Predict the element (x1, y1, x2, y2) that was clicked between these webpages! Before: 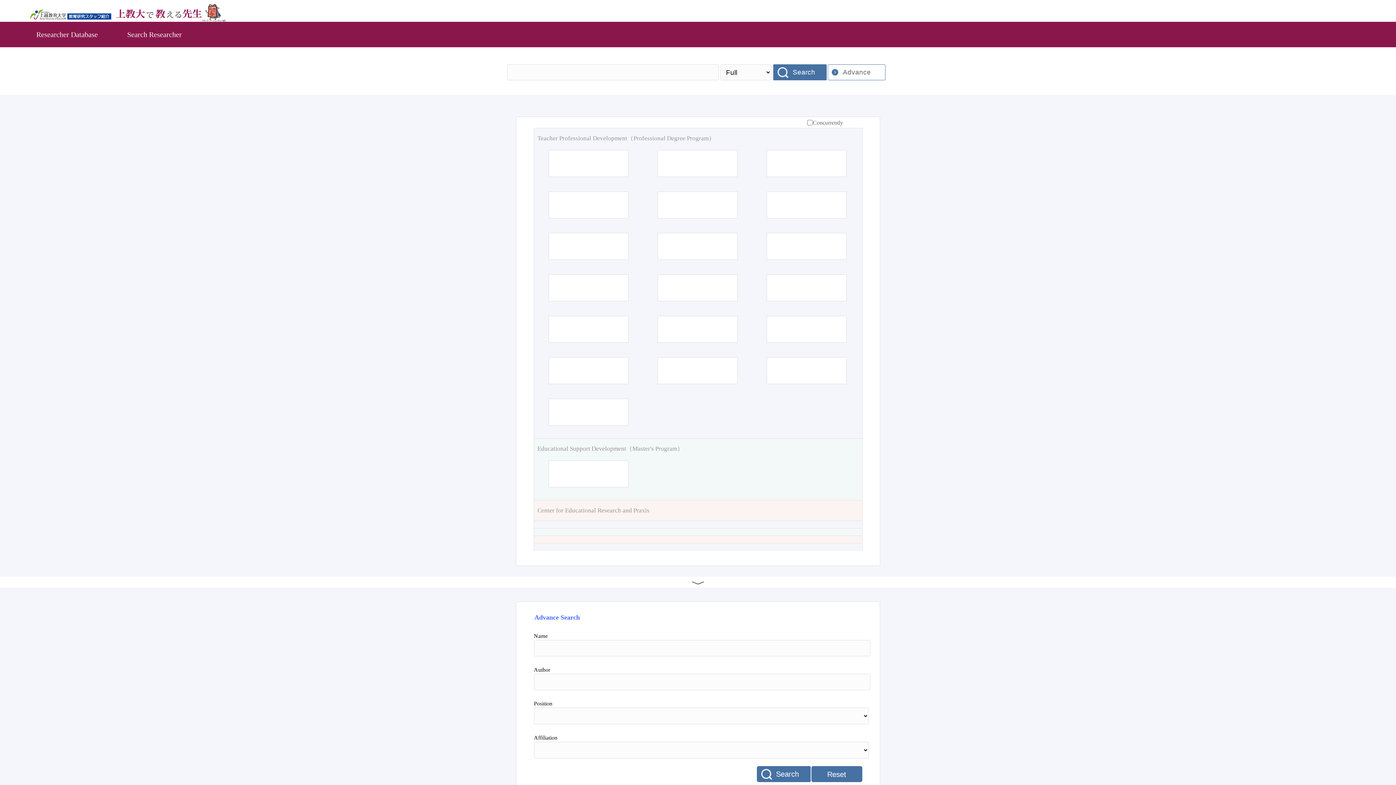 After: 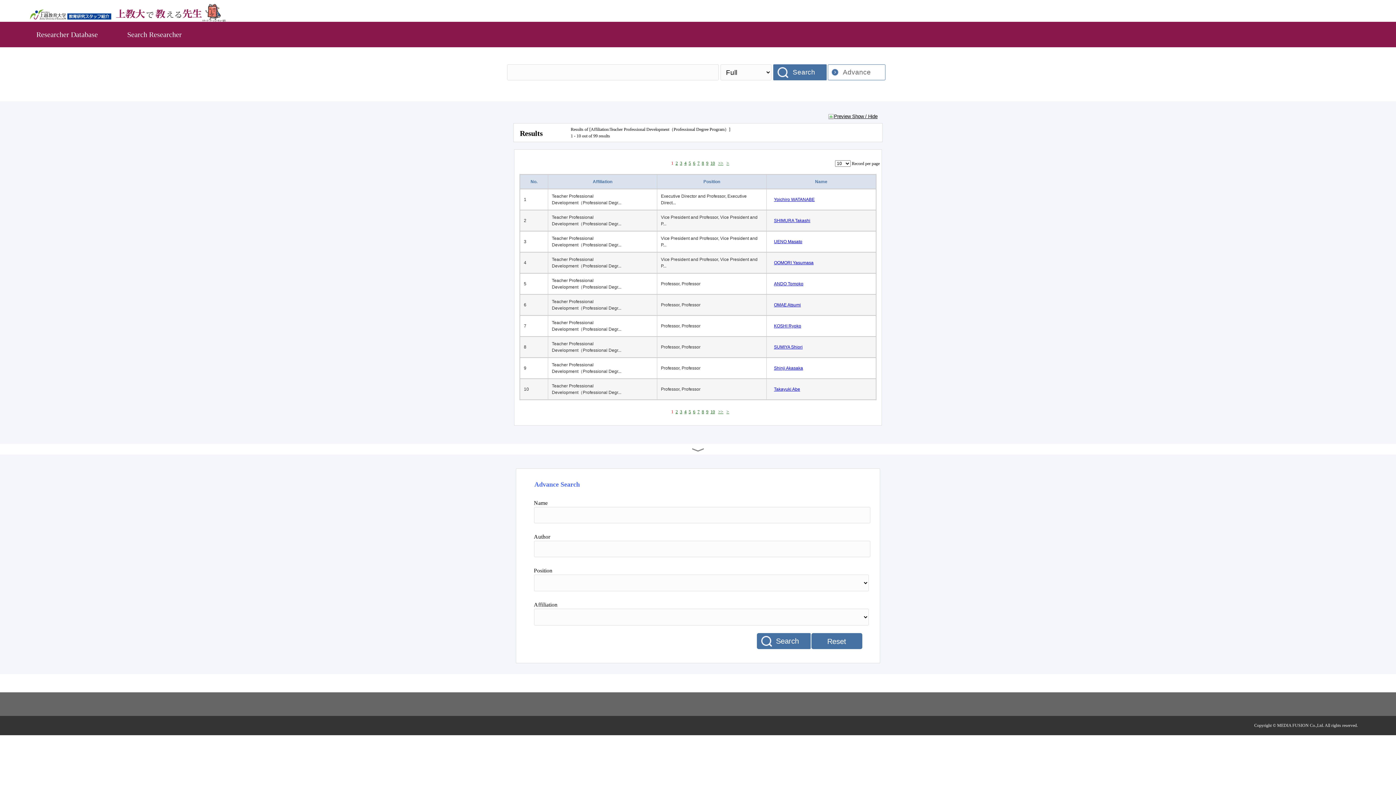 Action: bbox: (537, 133, 858, 142) label: Teacher Professional Development（Professional Degree Program）